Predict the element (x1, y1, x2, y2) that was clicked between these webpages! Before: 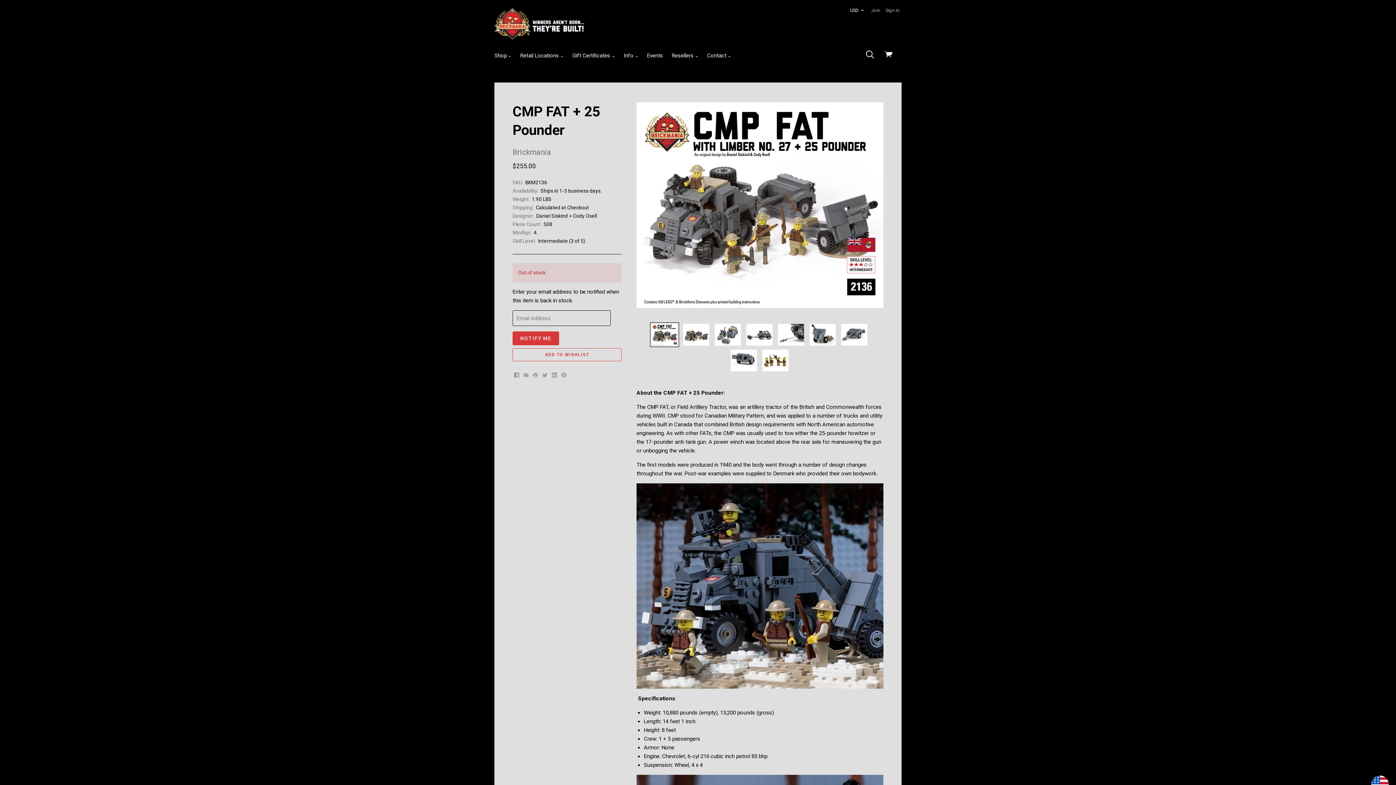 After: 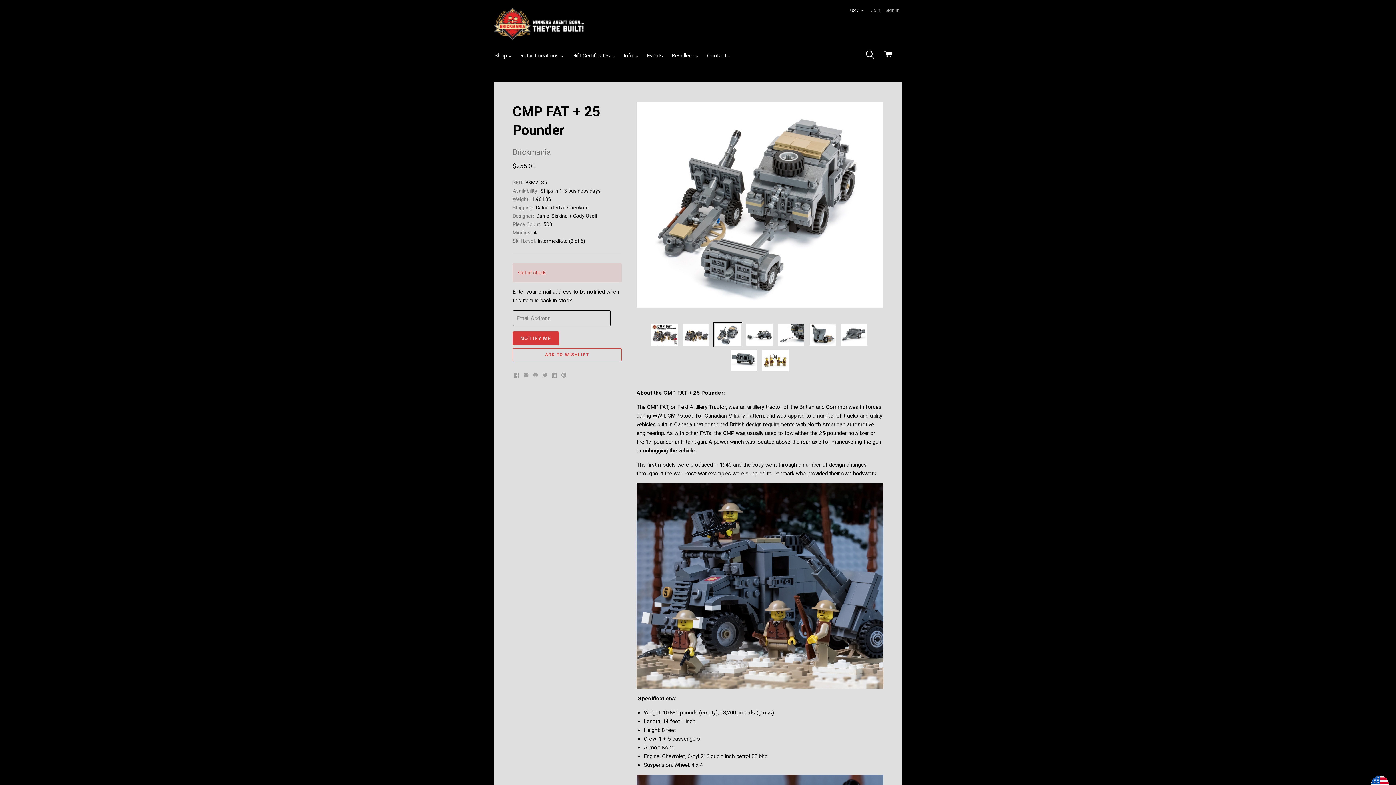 Action: bbox: (713, 322, 742, 346)